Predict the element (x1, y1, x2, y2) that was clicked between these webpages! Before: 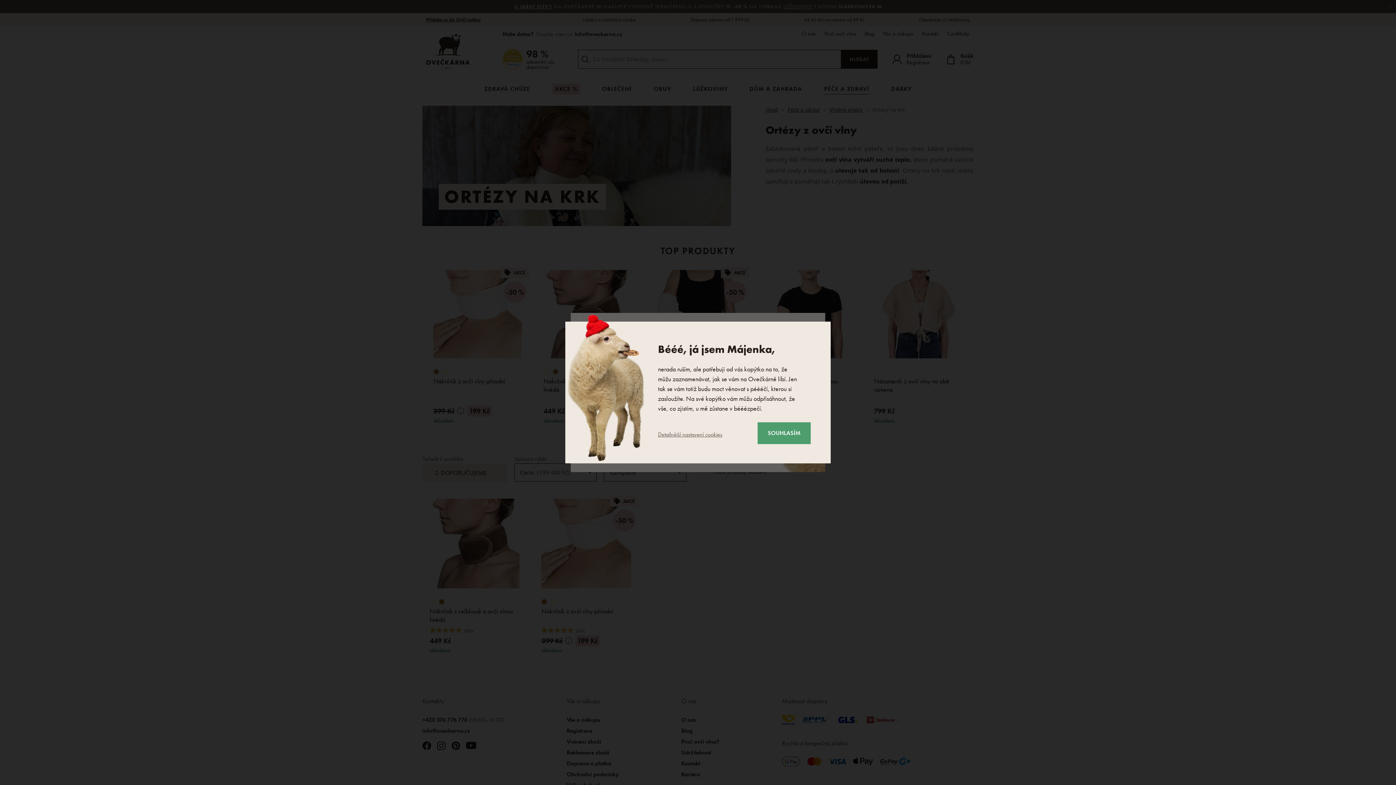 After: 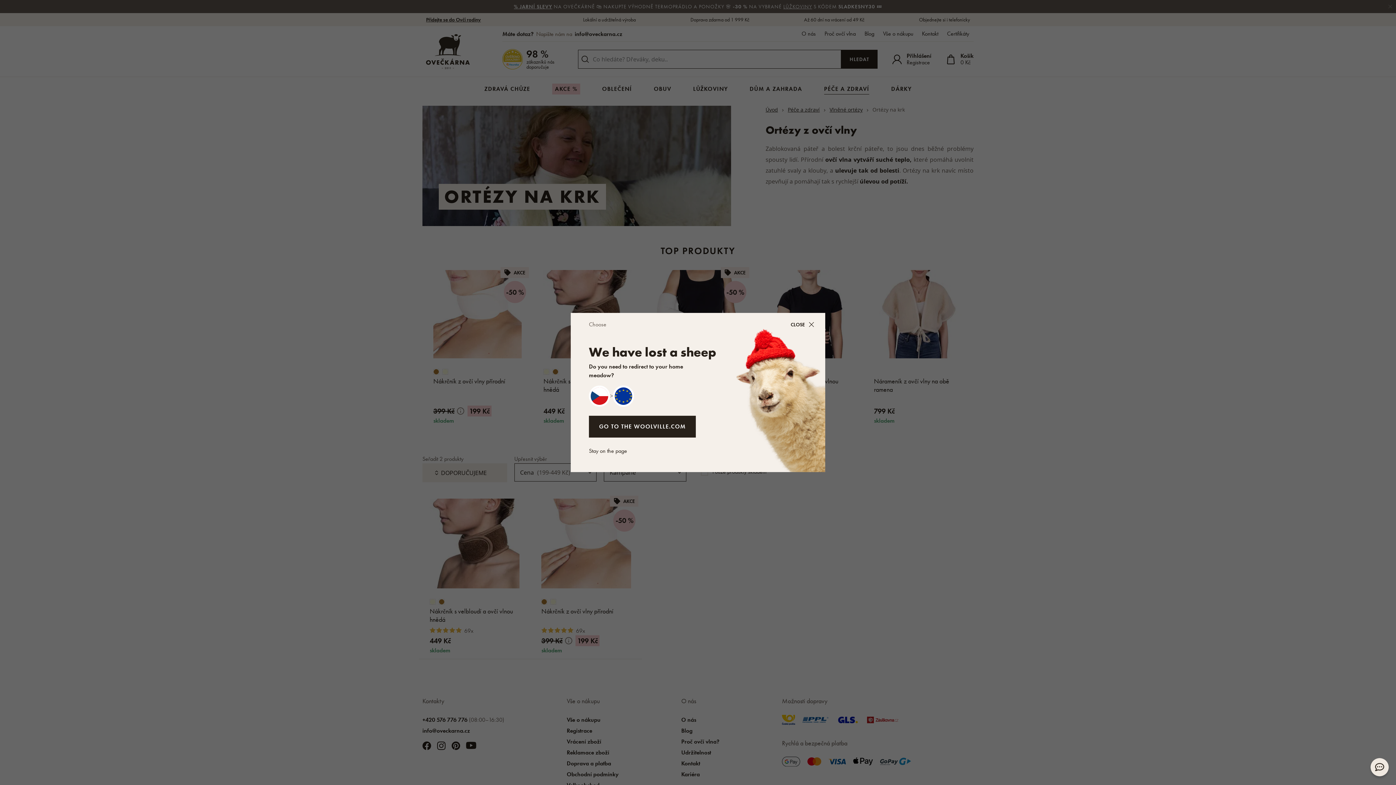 Action: bbox: (757, 422, 810, 444) label: SOUHLASÍM